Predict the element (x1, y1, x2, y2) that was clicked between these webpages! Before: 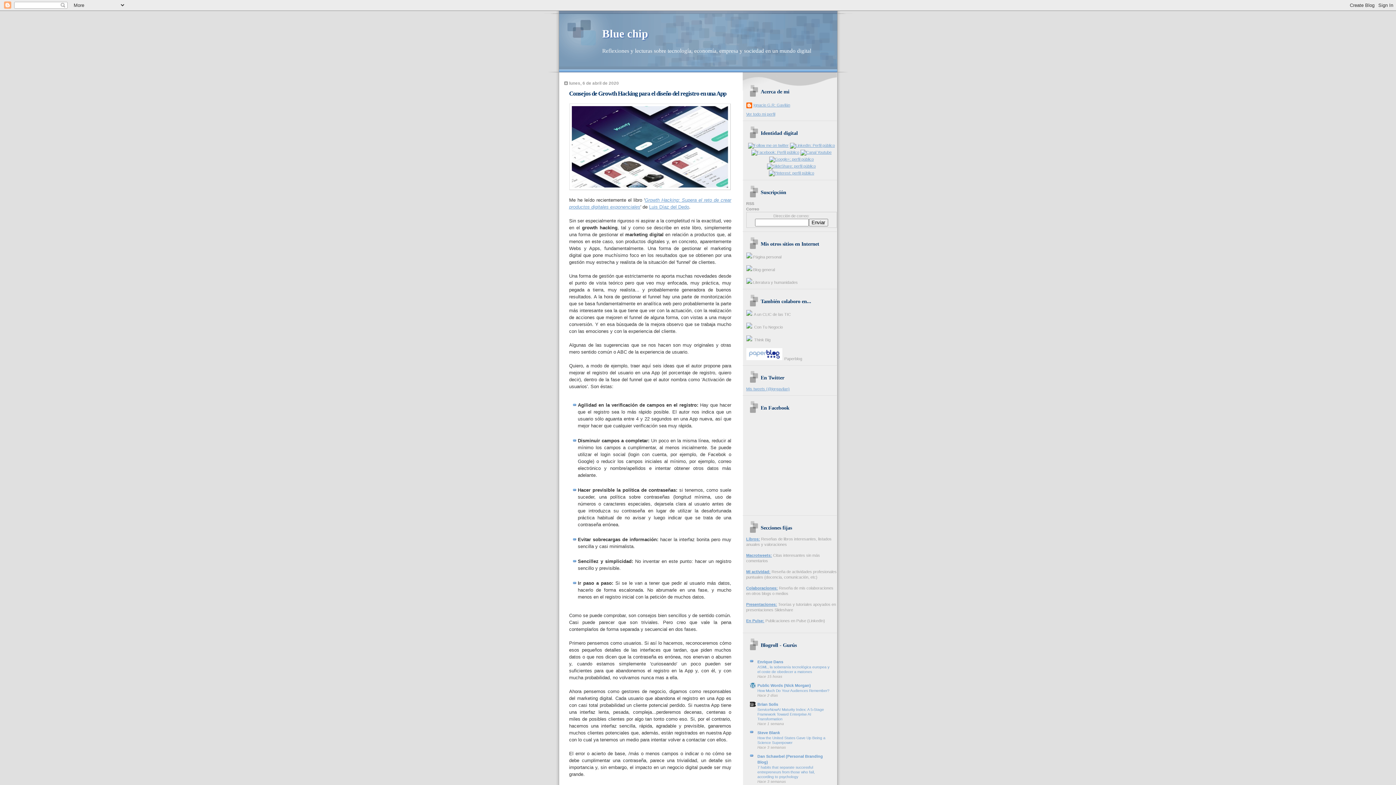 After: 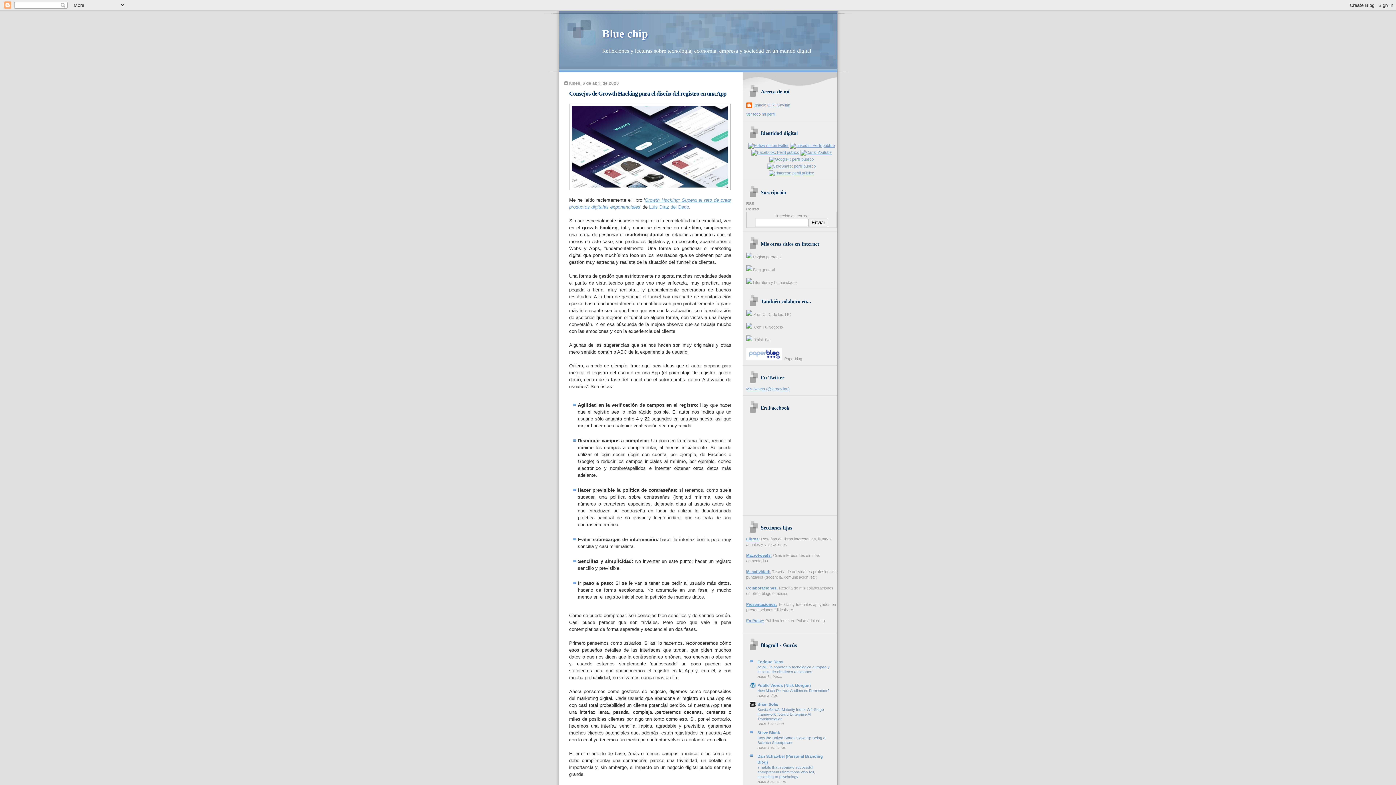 Action: bbox: (746, 280, 752, 284)